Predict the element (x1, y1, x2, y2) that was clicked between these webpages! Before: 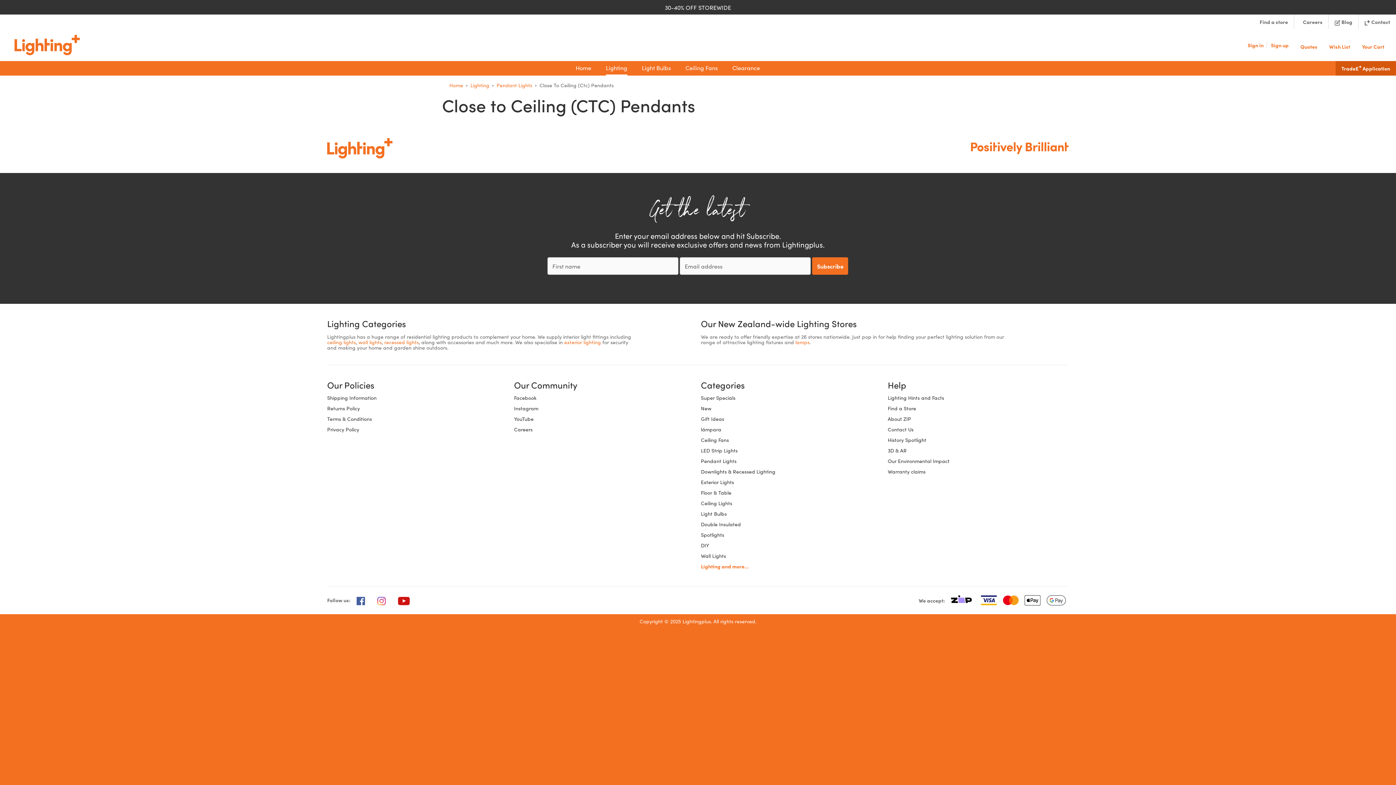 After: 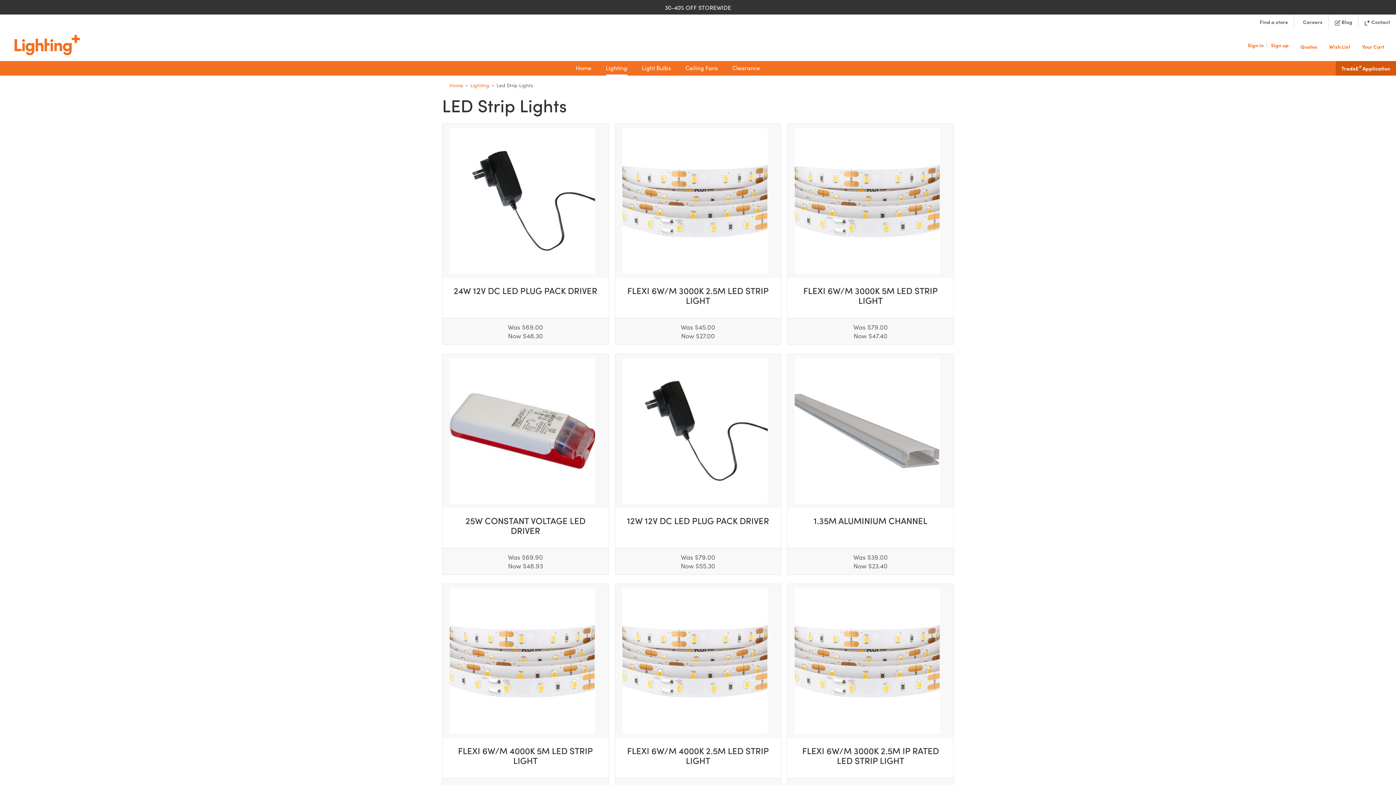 Action: label: LED Strip Lights bbox: (701, 445, 882, 456)